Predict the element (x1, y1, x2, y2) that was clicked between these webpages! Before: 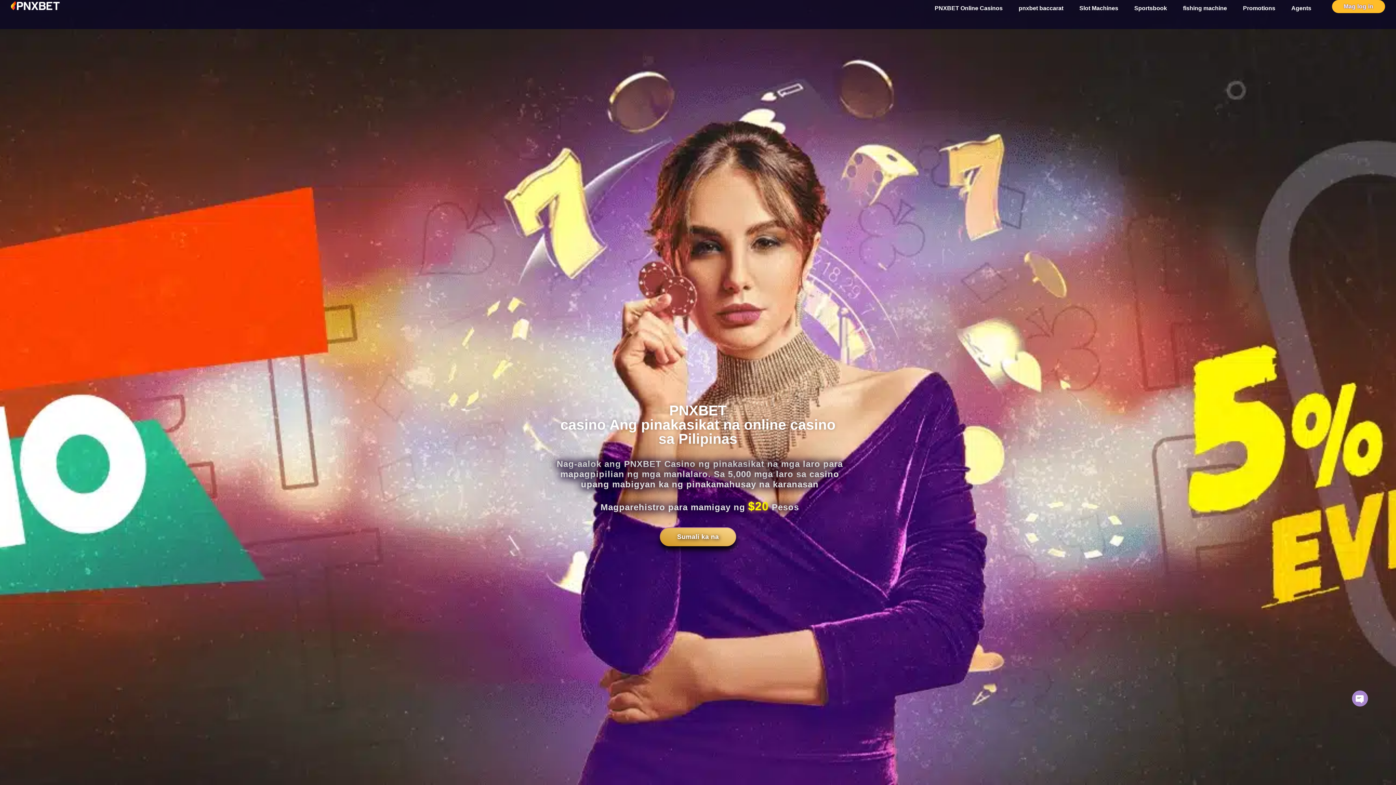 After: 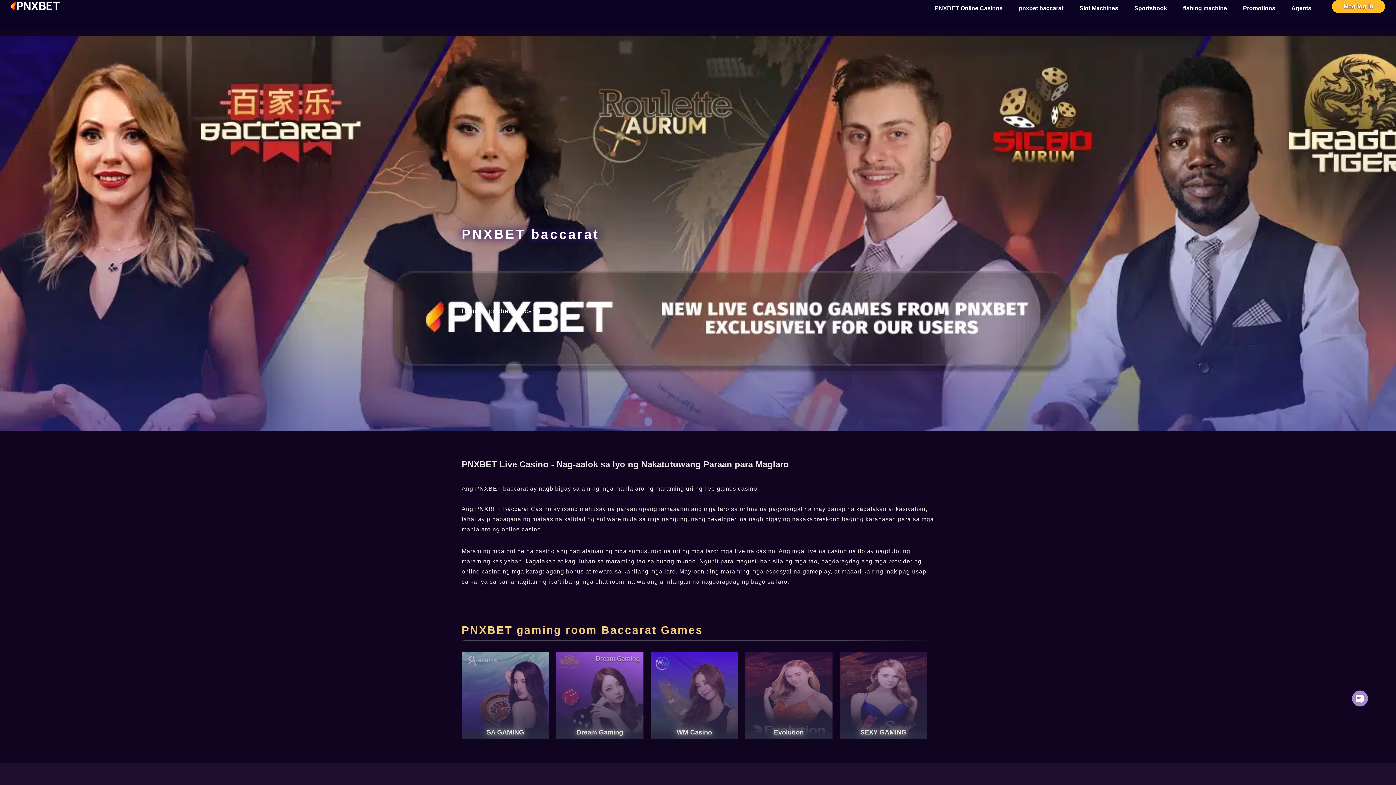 Action: label: pnxbet baccarat bbox: (1010, 0, 1071, 16)